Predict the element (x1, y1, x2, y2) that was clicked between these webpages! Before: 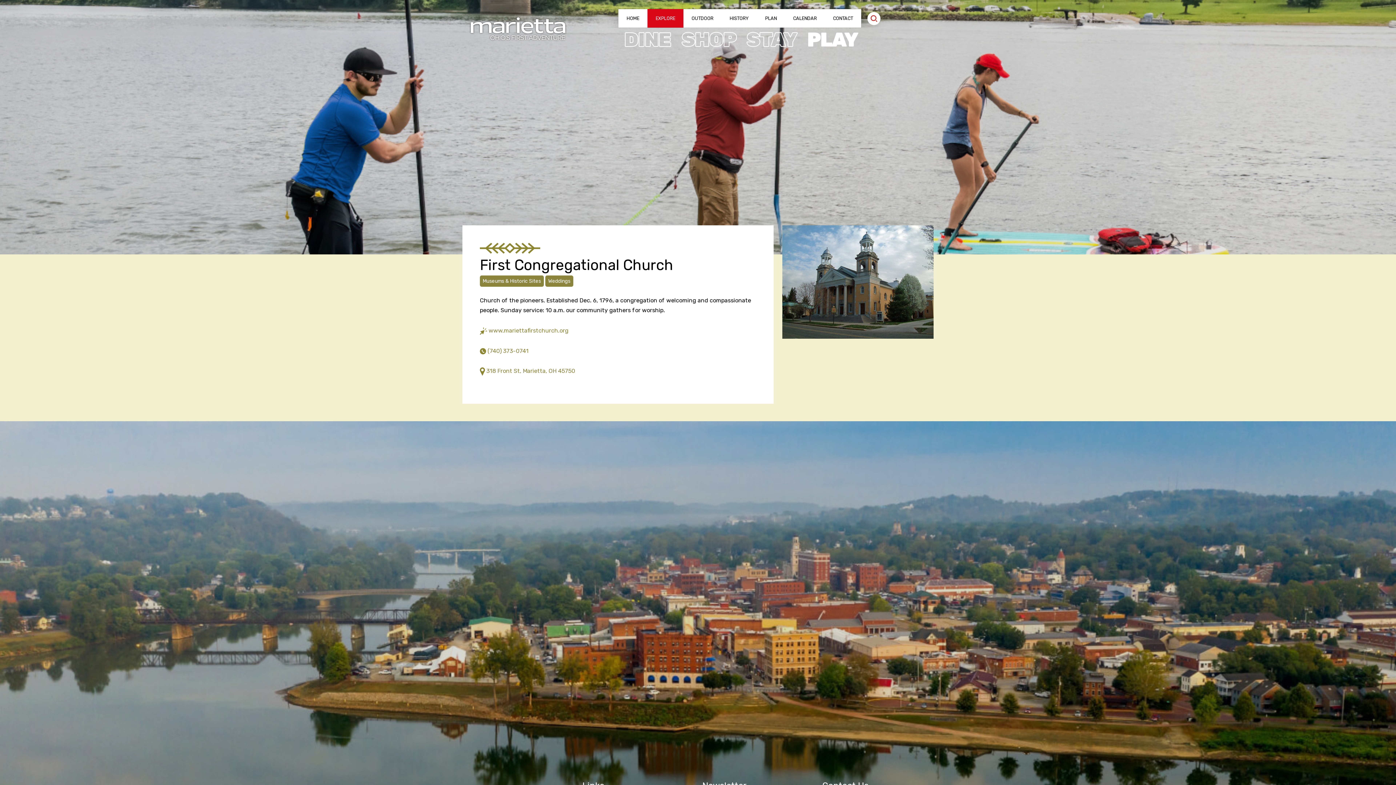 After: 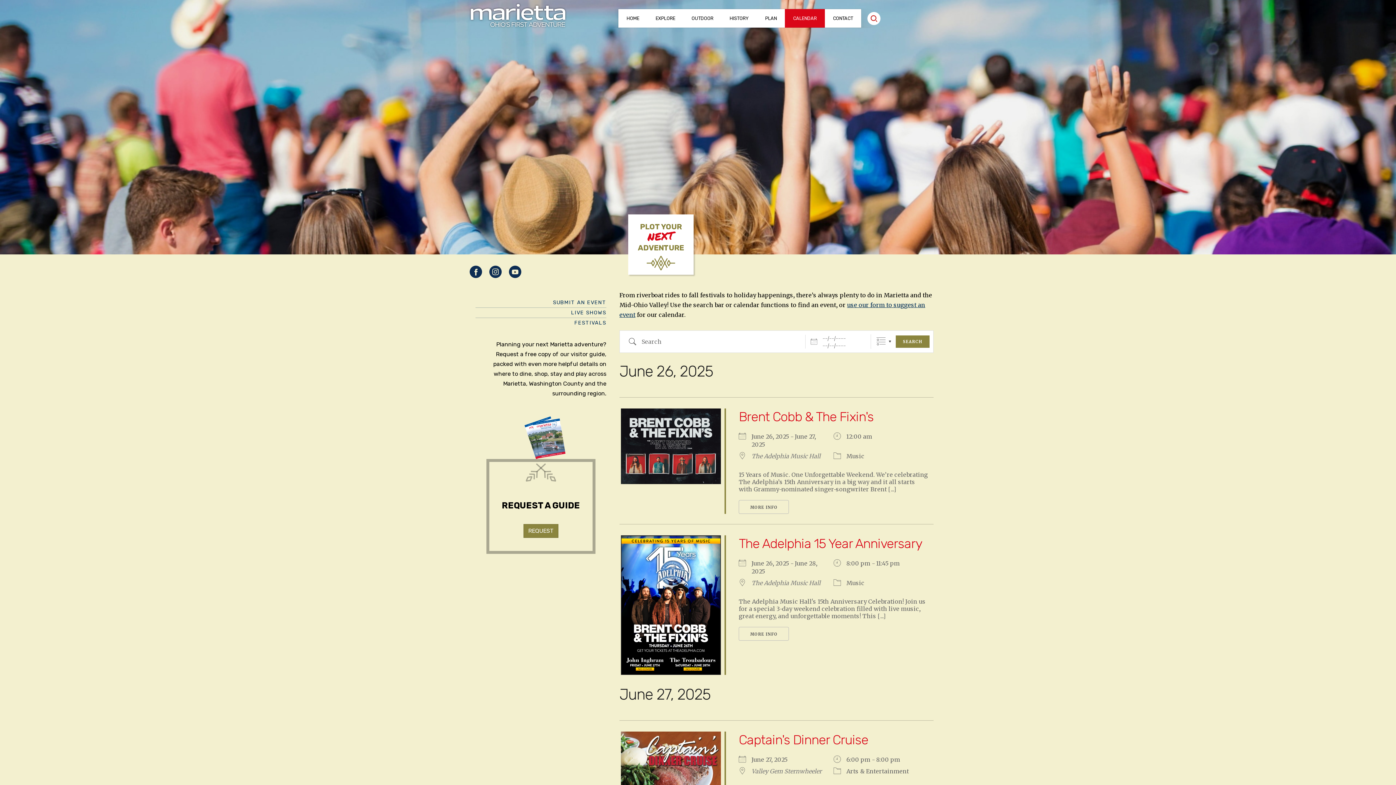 Action: bbox: (785, 9, 825, 27) label: CALENDAR